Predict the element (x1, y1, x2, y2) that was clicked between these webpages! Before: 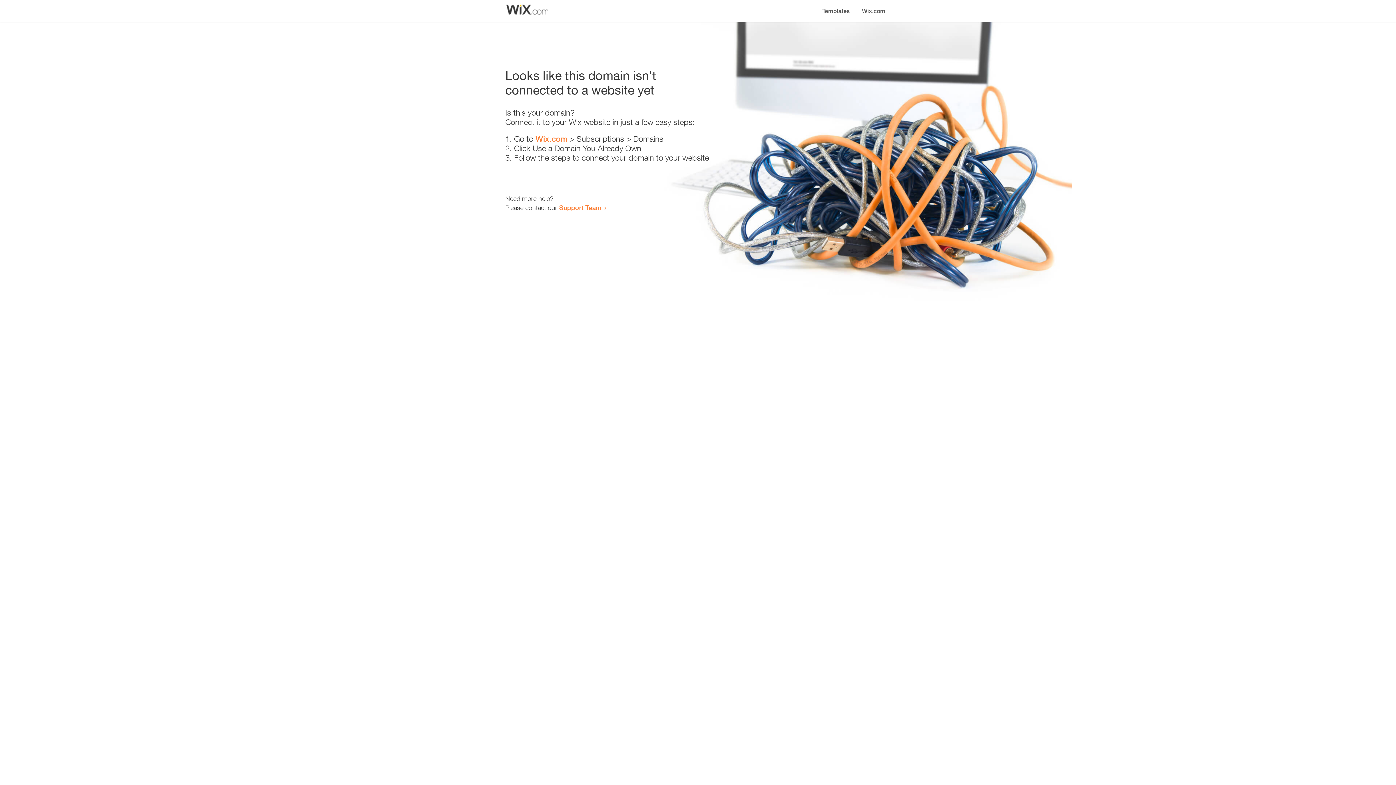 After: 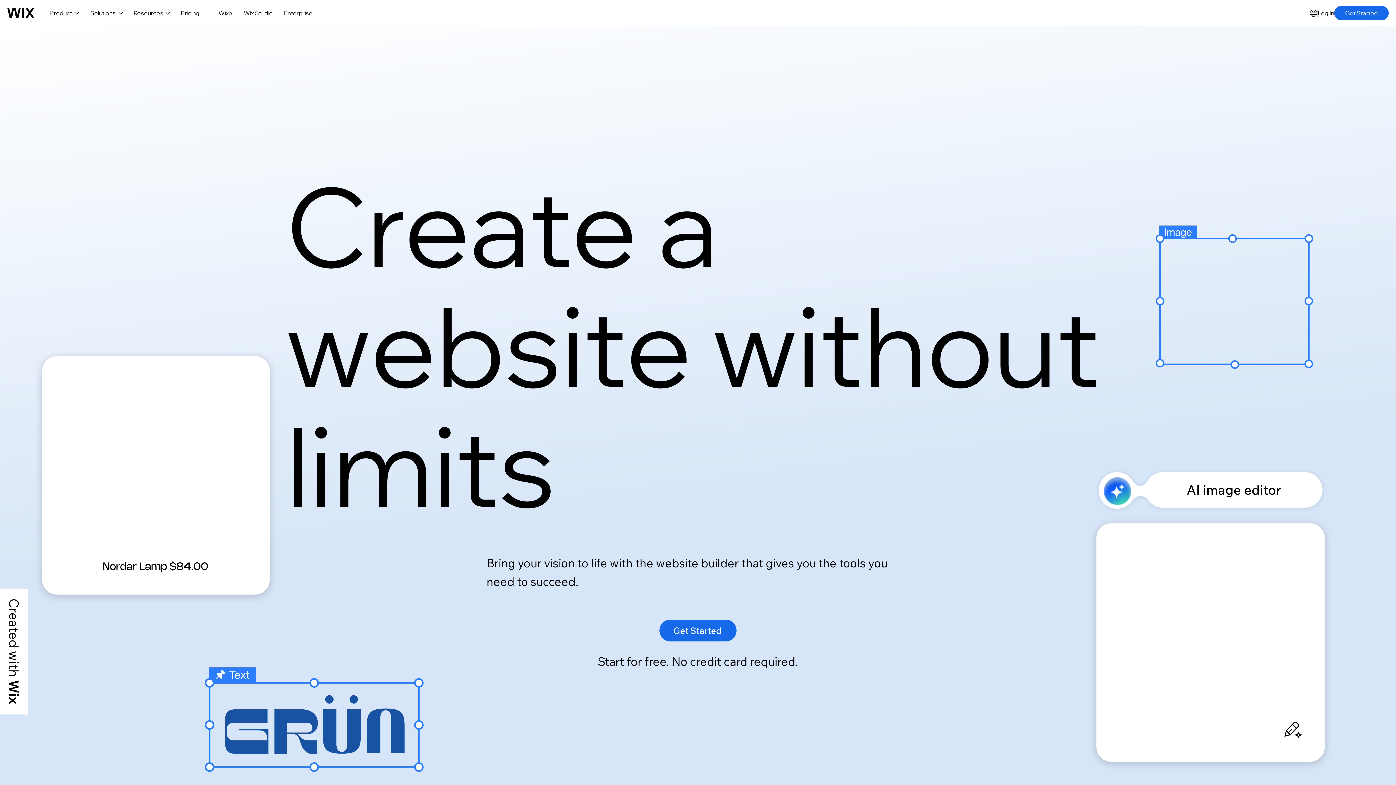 Action: bbox: (856, 0, 890, 14) label: Wix.com